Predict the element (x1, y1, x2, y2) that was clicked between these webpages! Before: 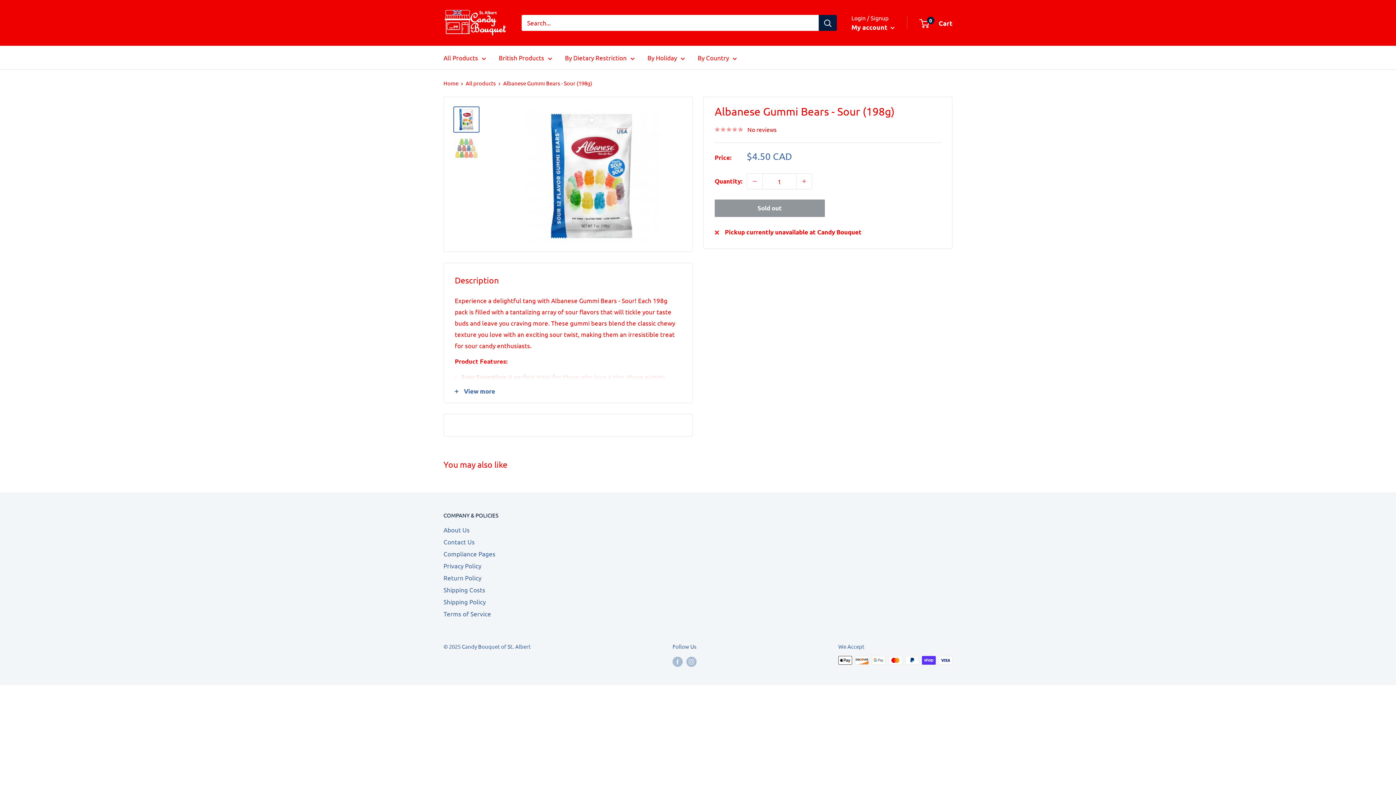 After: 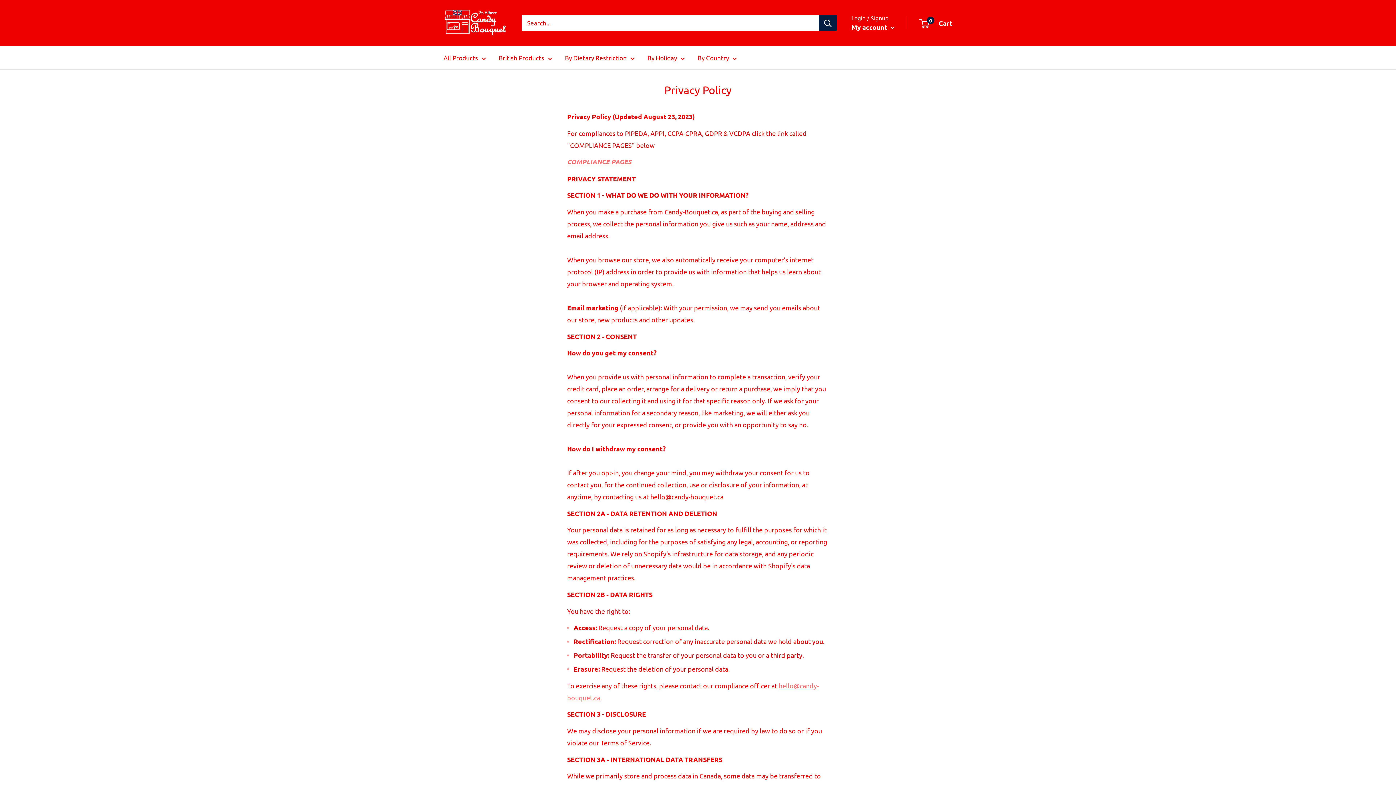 Action: label: Privacy Policy bbox: (443, 559, 527, 571)